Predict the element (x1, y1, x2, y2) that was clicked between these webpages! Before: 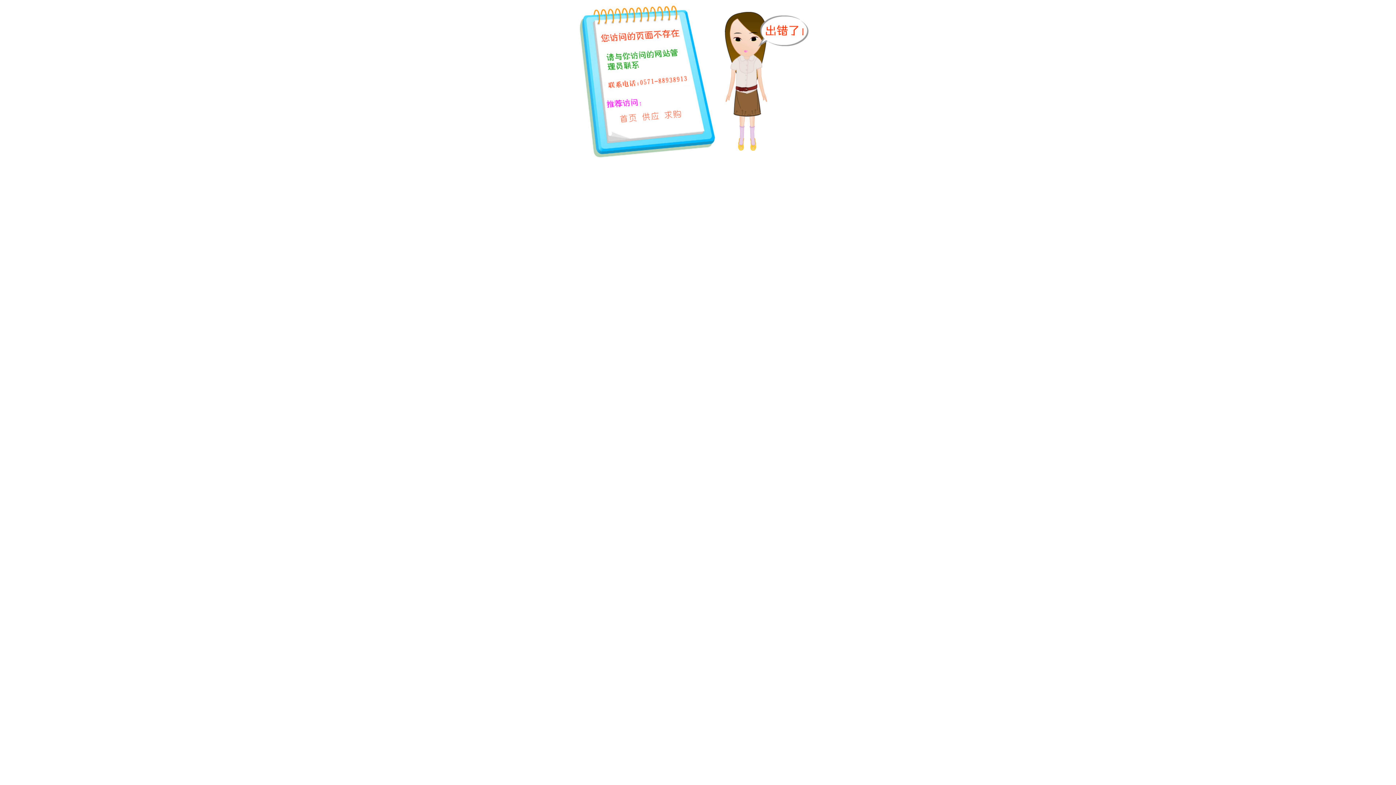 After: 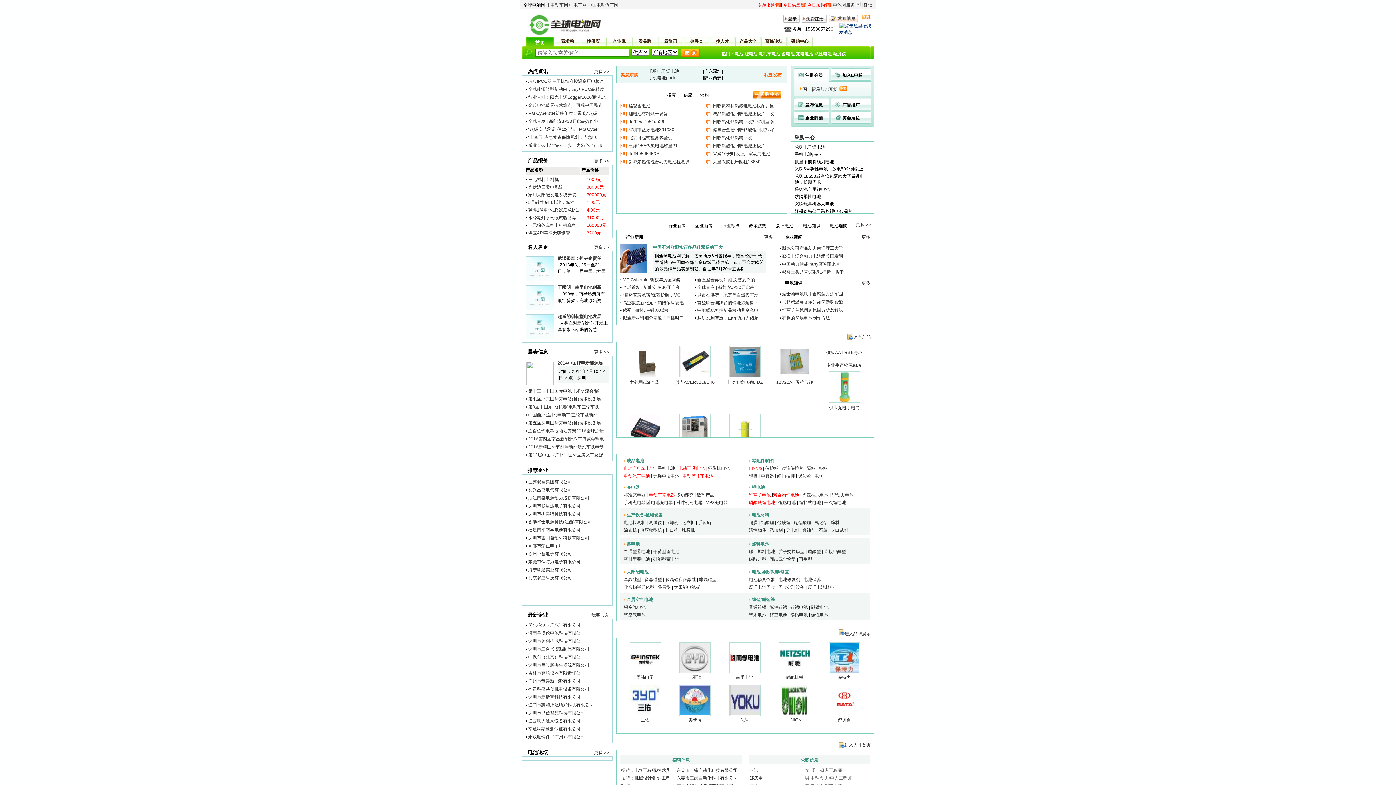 Action: bbox: (724, 145, 812, 152)